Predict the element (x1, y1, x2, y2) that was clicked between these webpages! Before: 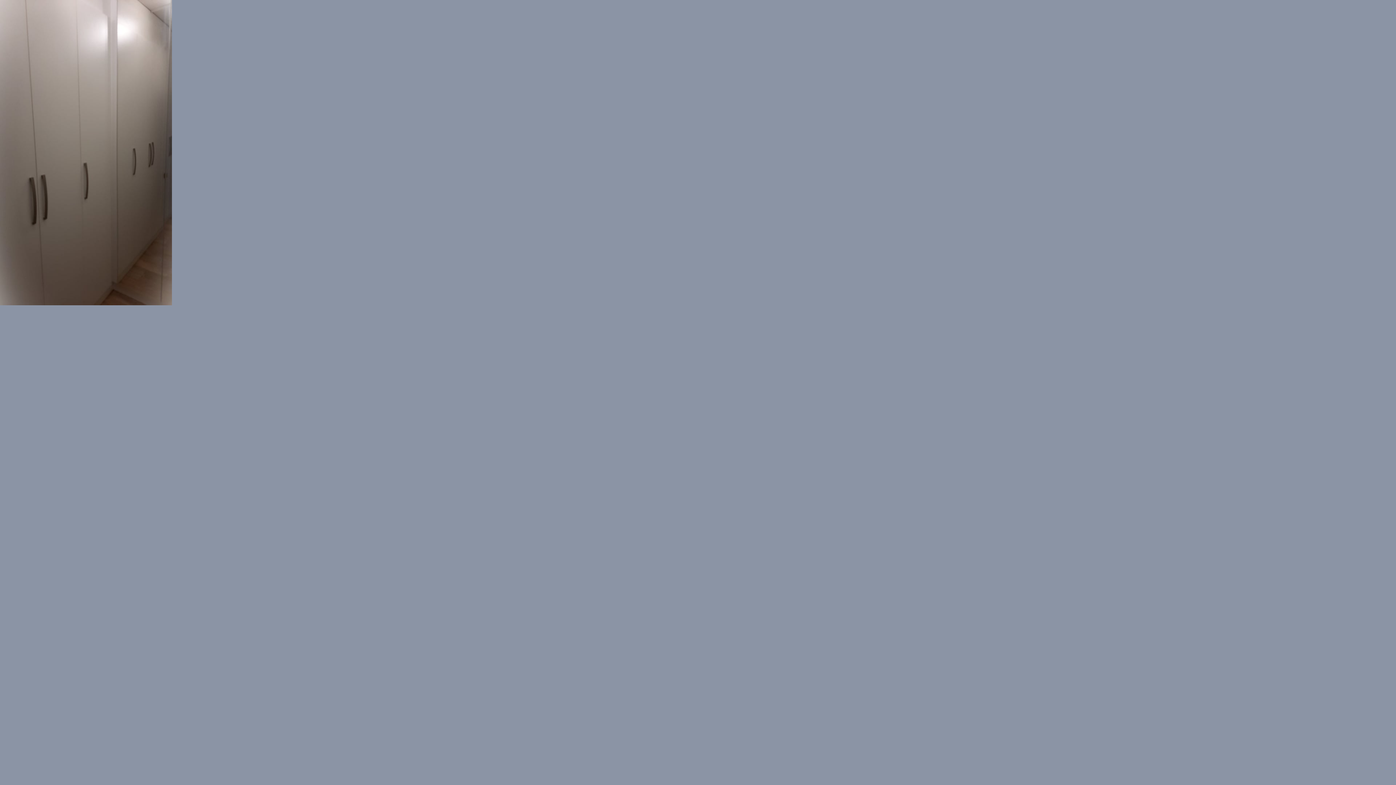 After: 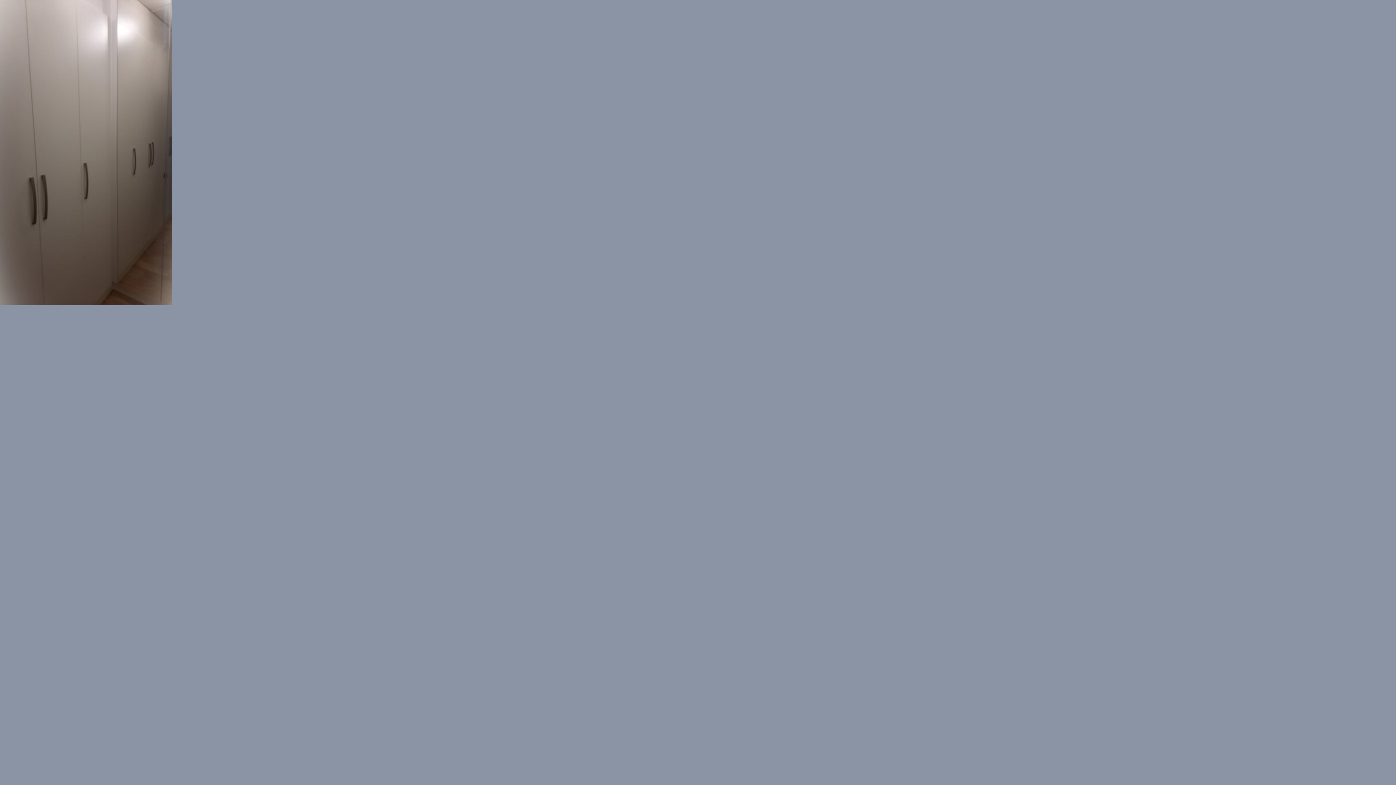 Action: bbox: (0, 298, 172, 307)